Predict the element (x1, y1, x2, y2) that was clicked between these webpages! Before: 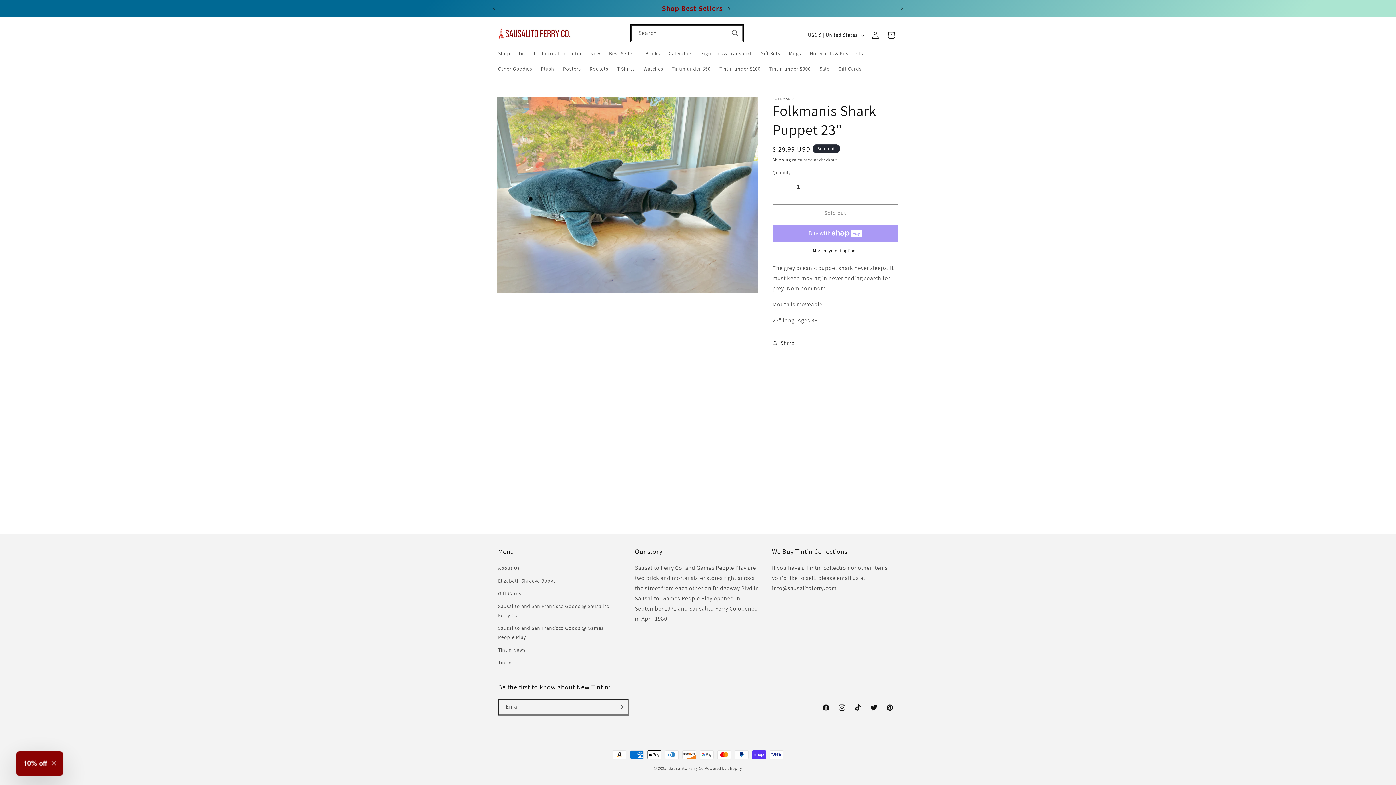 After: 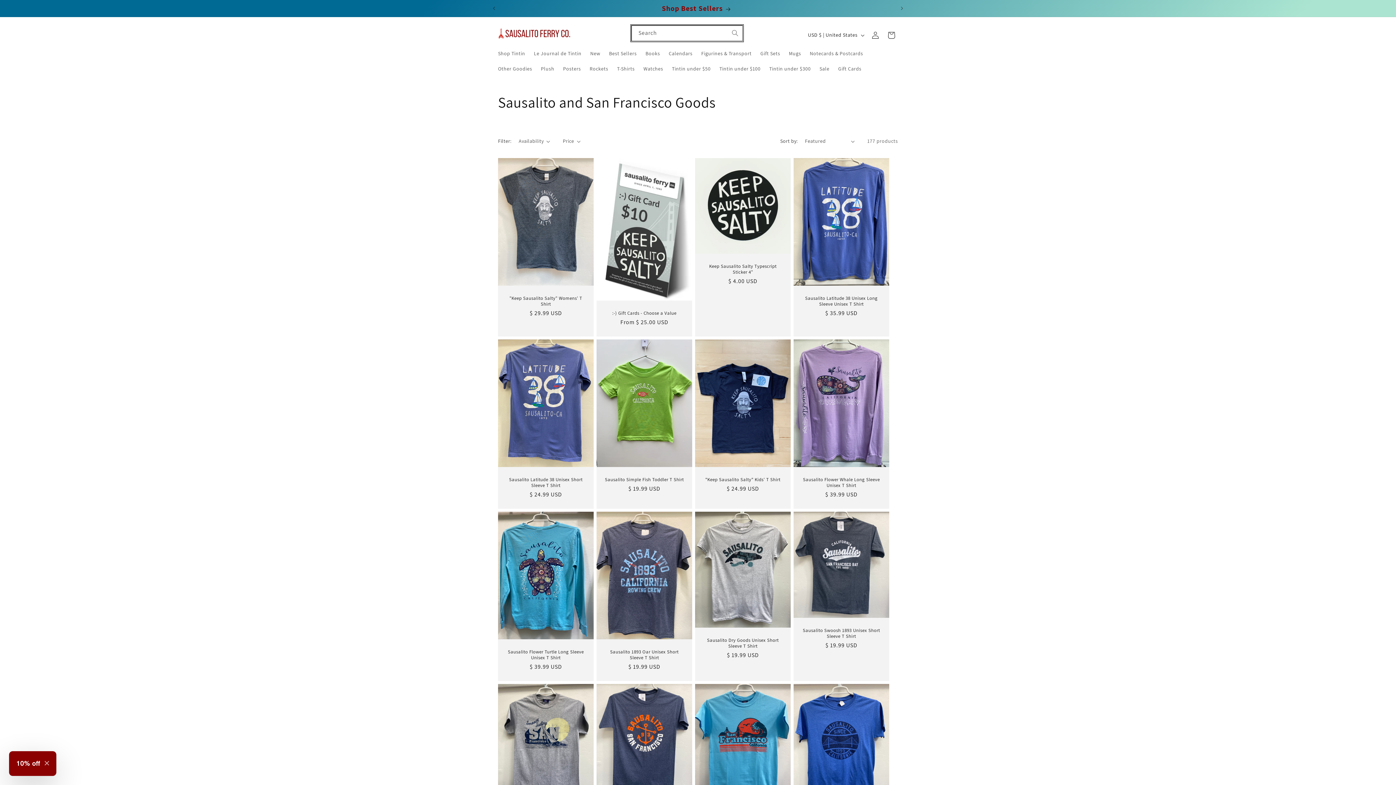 Action: label: Sausalito and San Francisco Goods @ Sausalito Ferry Co bbox: (498, 600, 618, 622)